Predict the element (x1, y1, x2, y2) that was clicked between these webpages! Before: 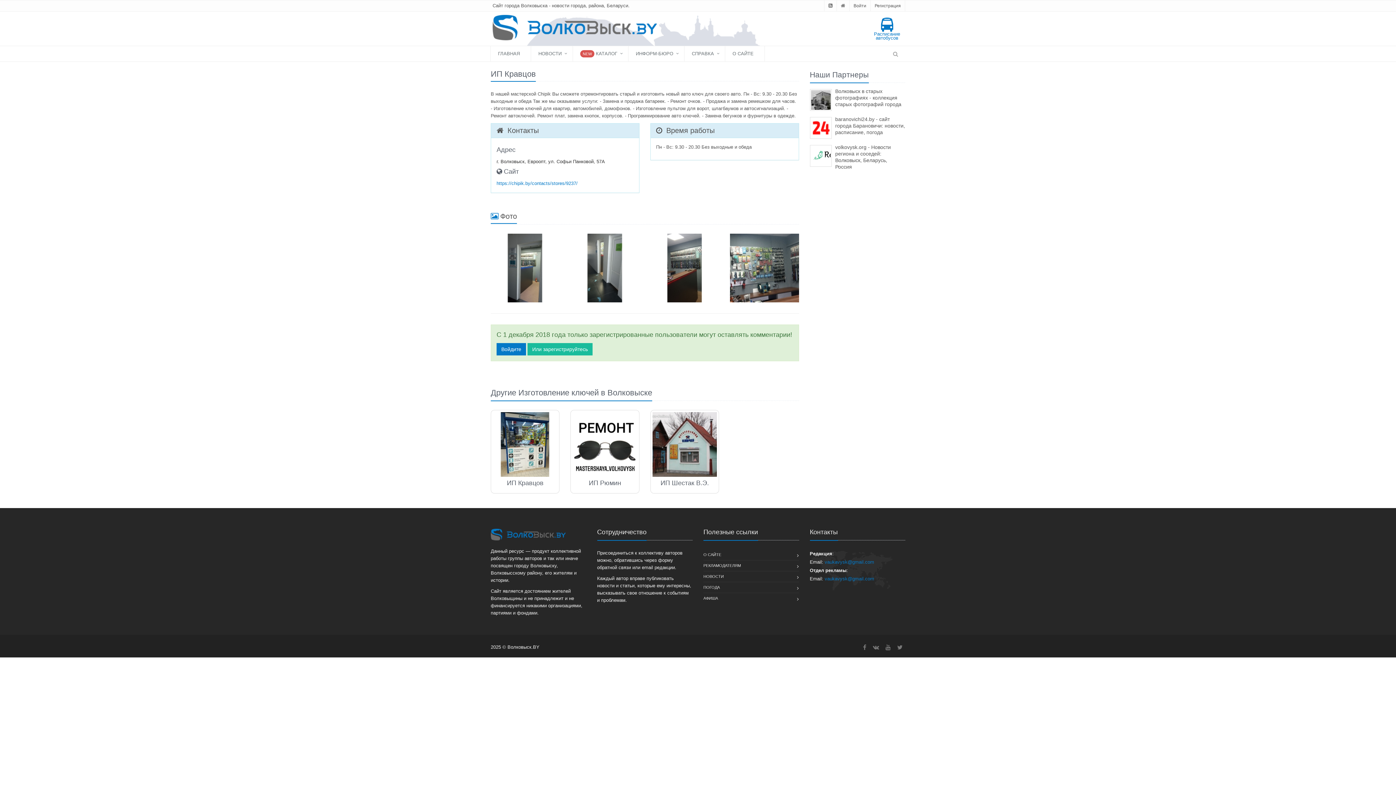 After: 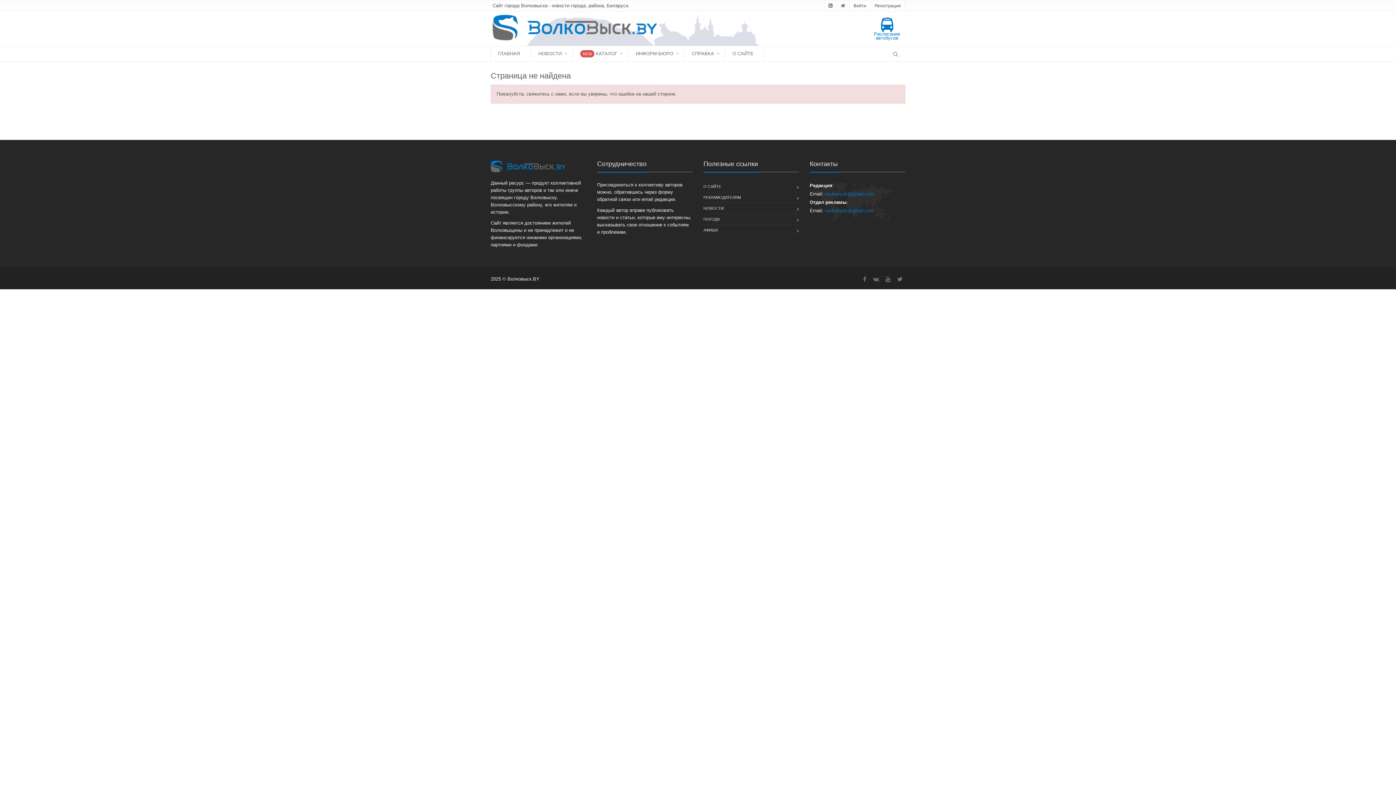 Action: bbox: (703, 582, 720, 593) label: ПОГОДА